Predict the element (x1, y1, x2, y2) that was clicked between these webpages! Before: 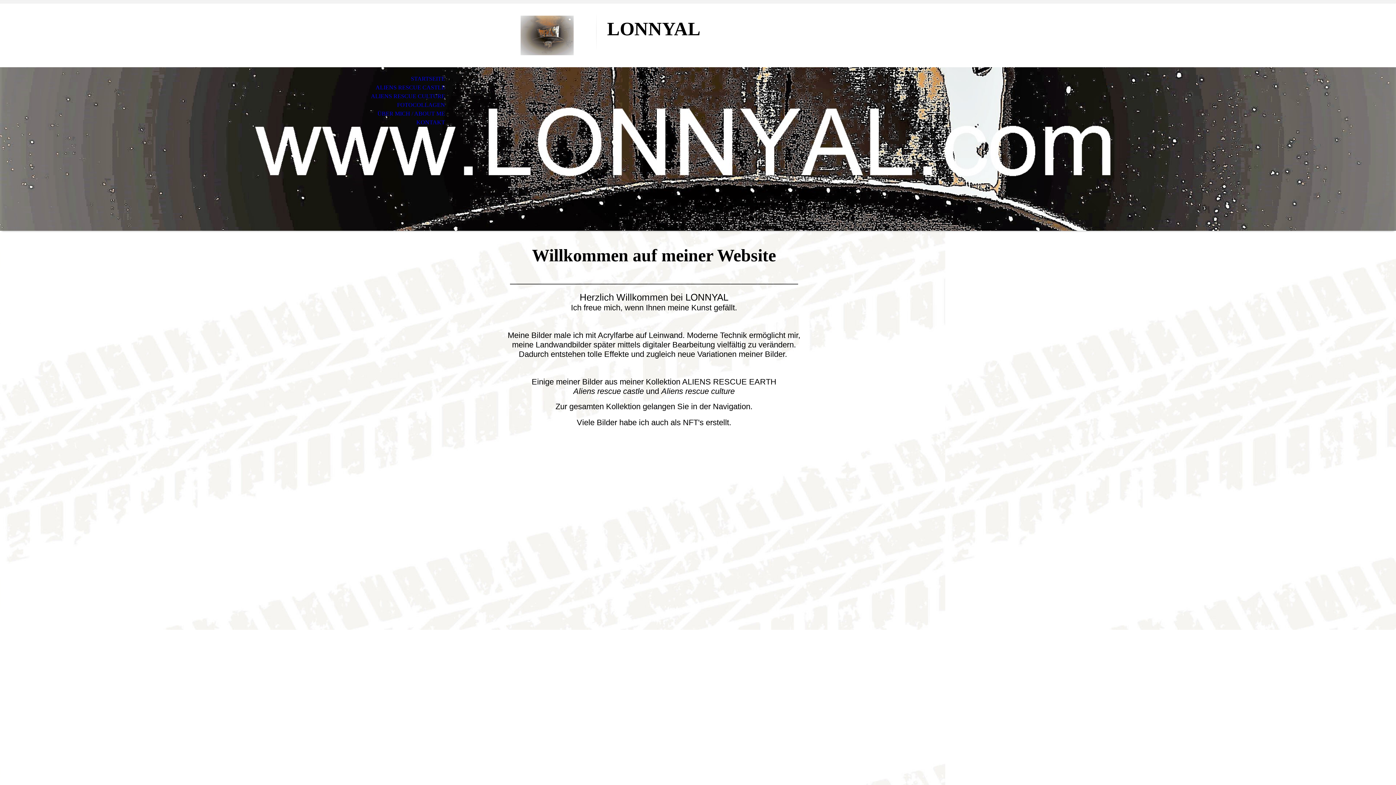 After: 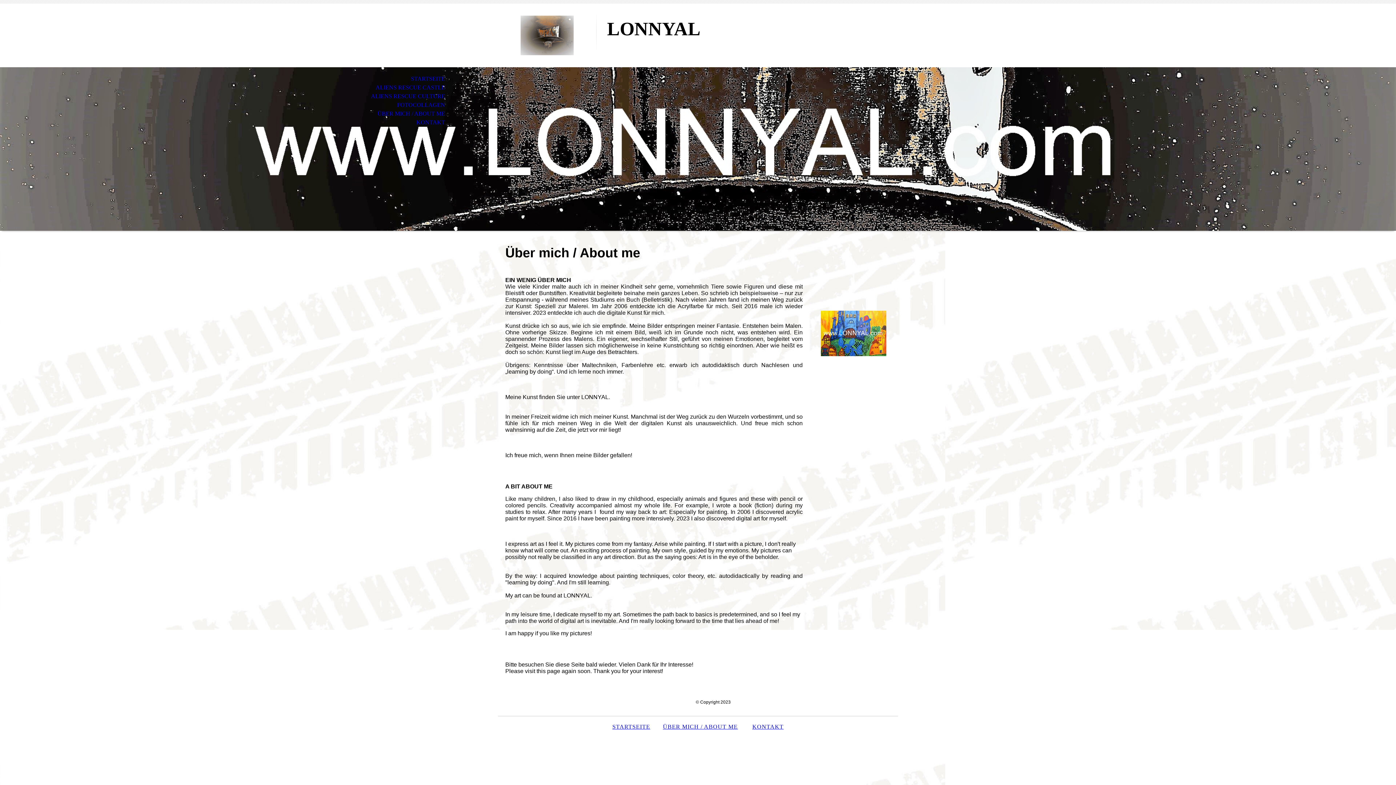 Action: bbox: (0, 109, 453, 118) label: ÜBER MICH / ABOUT ME